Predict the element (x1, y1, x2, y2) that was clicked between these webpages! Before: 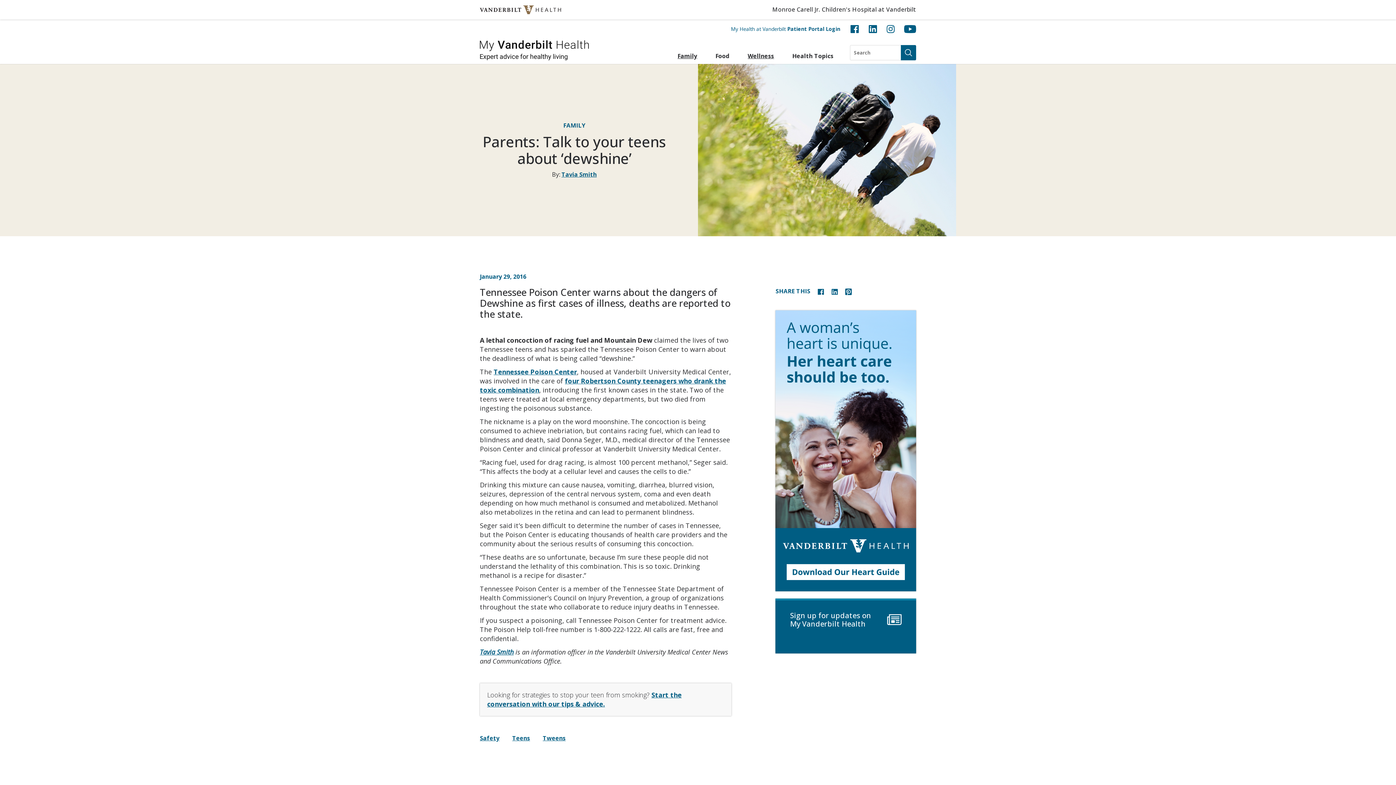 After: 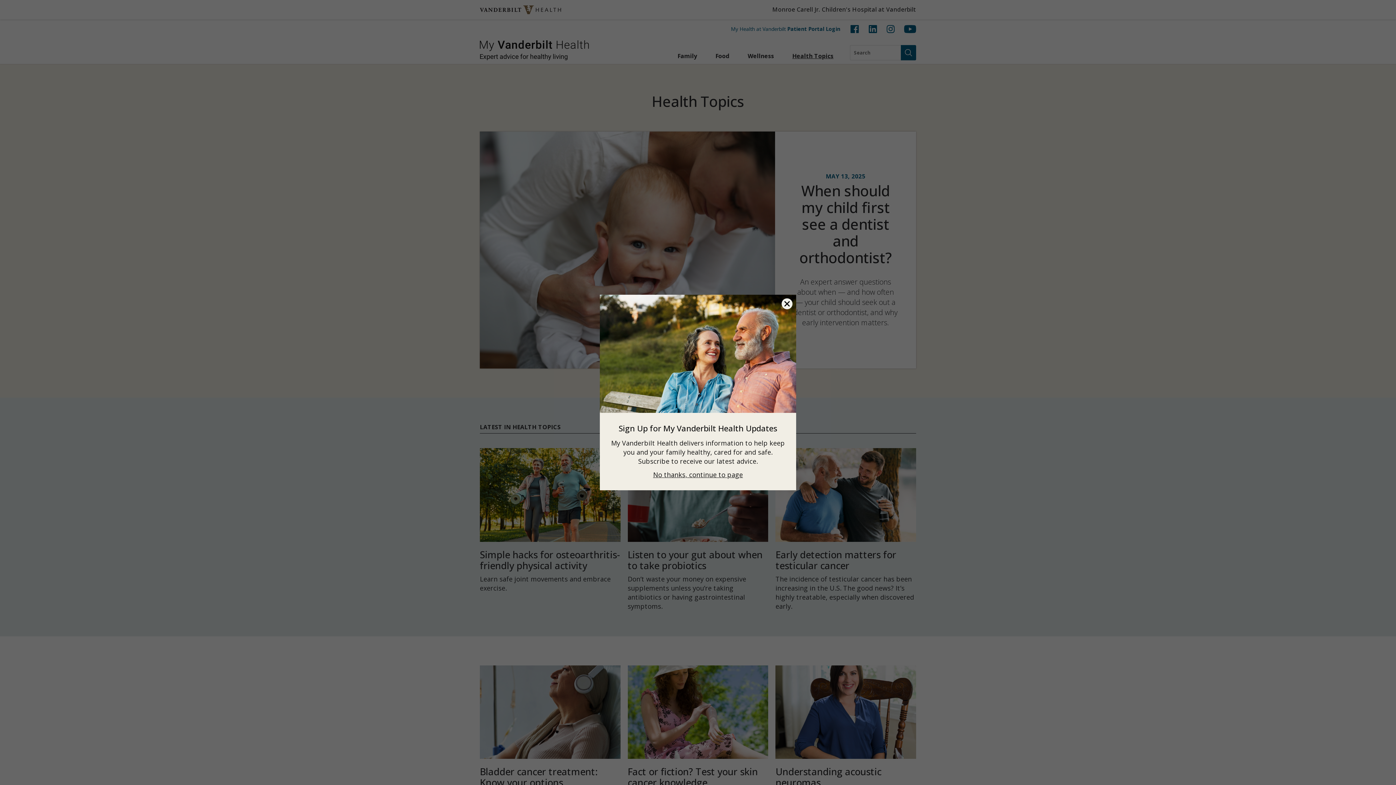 Action: label: Health Topics bbox: (783, 48, 842, 64)